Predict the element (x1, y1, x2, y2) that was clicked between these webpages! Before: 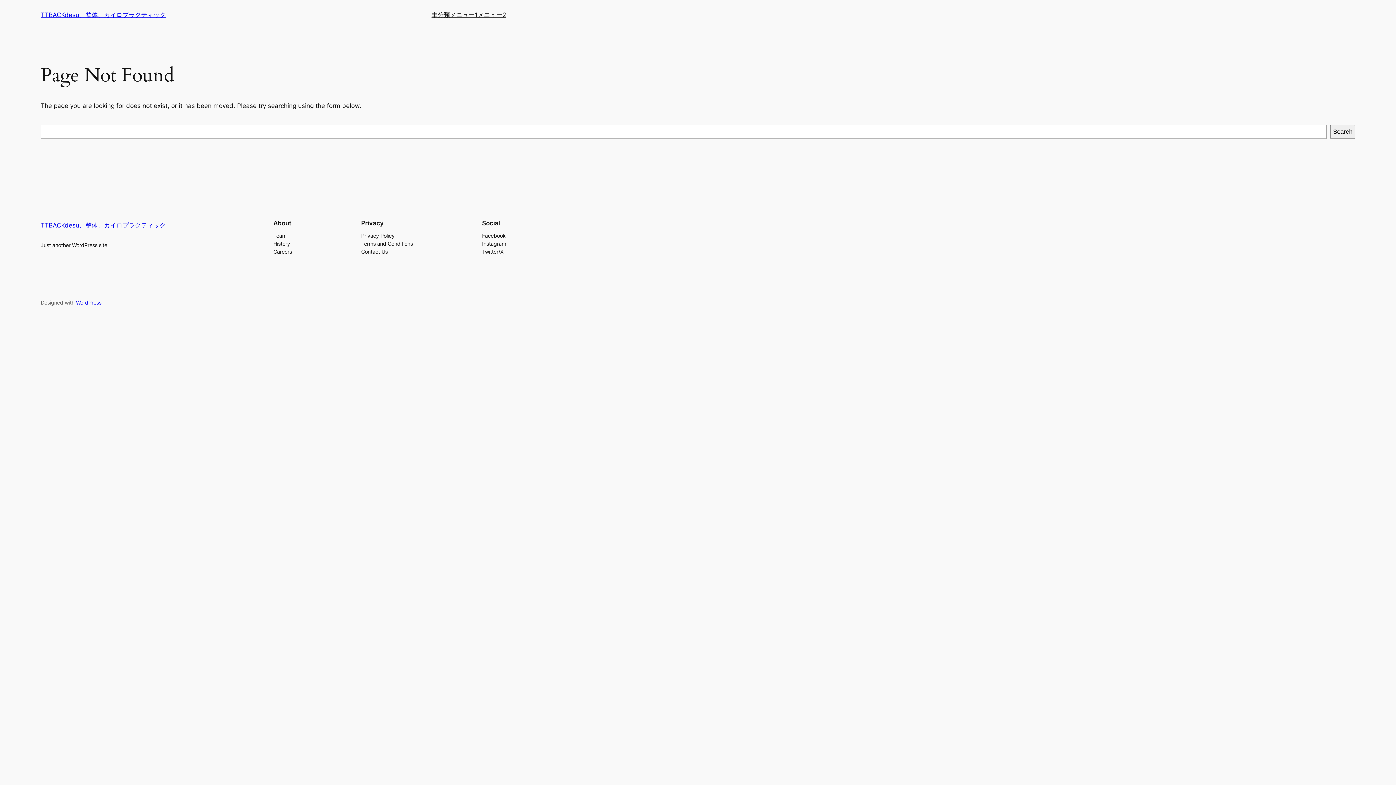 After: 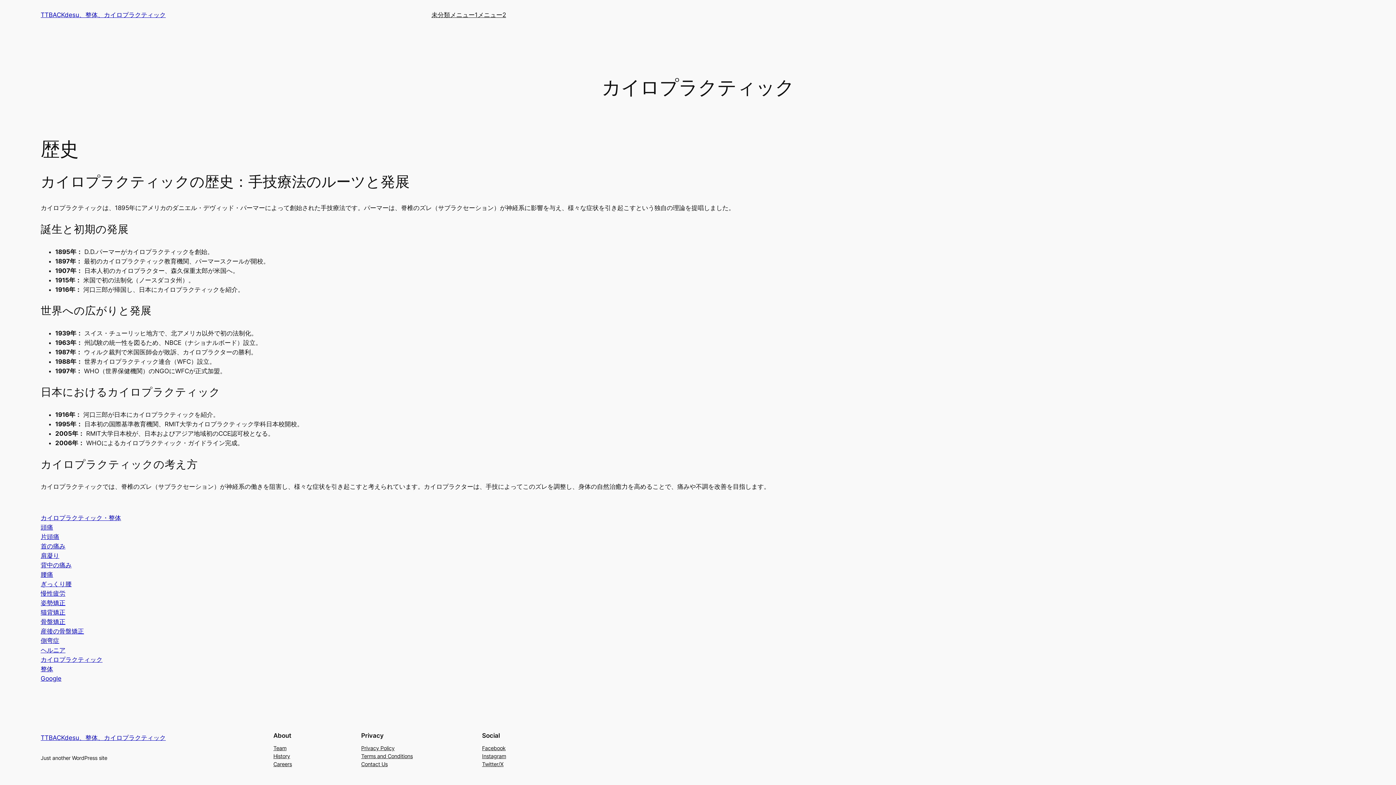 Action: bbox: (40, 221, 165, 229) label: TTBACKdesu、整体、カイロプラクティック